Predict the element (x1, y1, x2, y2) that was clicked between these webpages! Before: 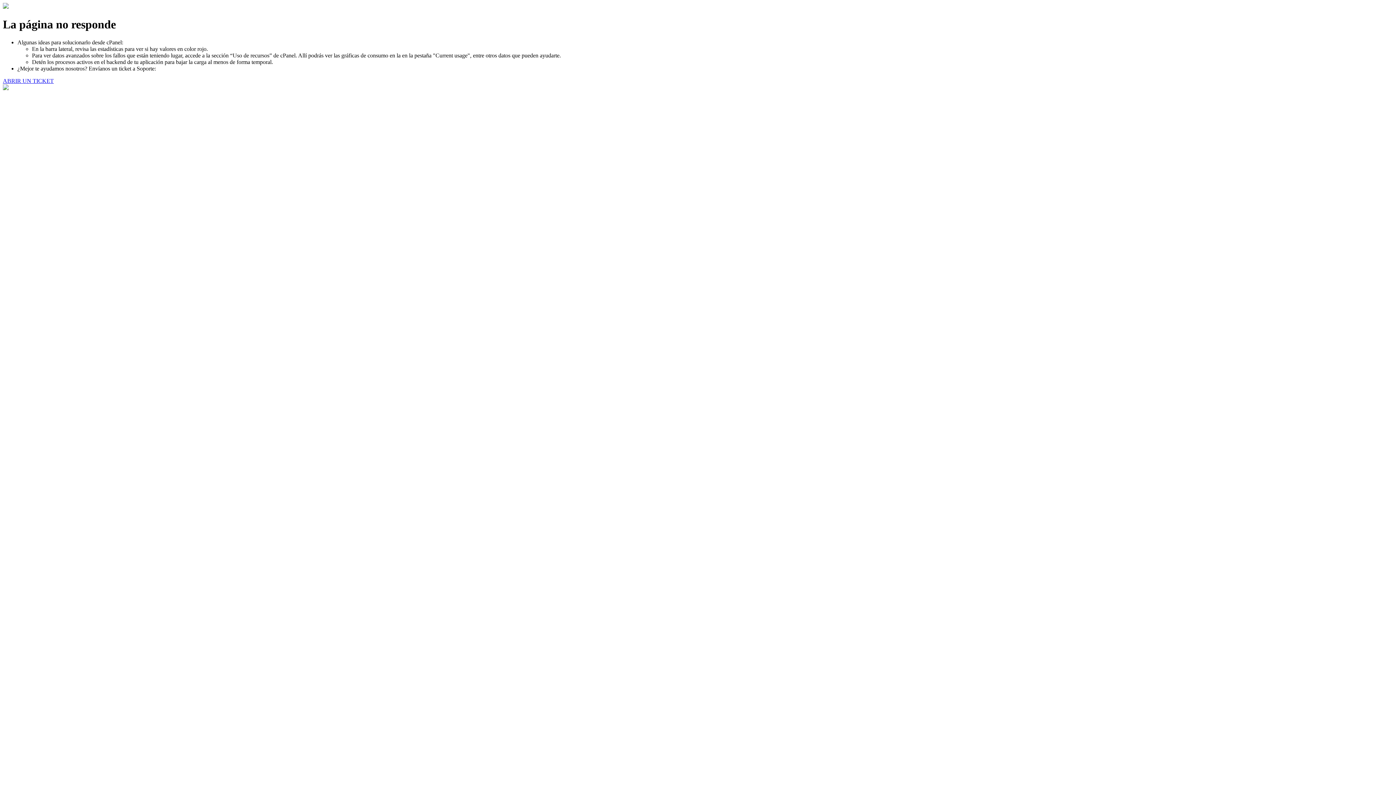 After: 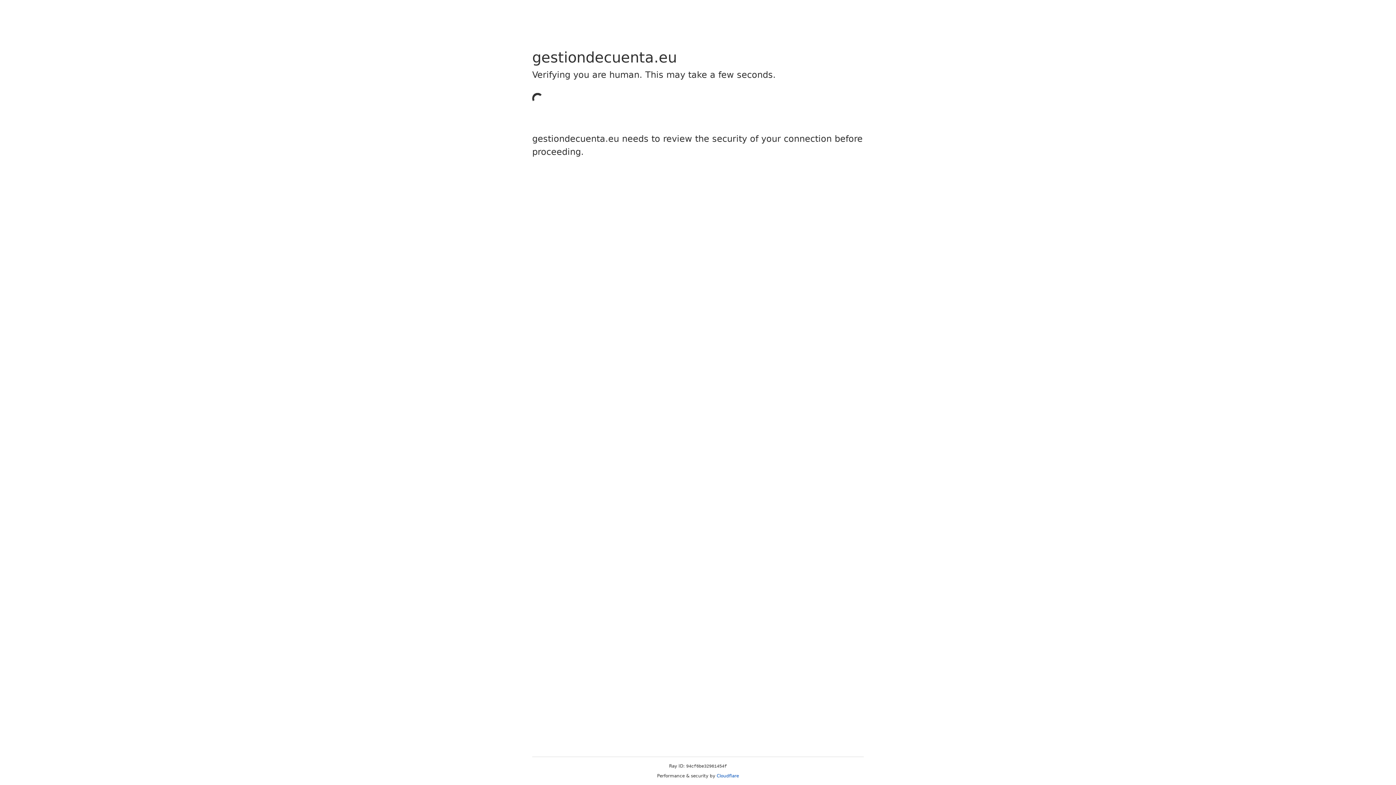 Action: label: ABRIR UN TICKET bbox: (2, 77, 53, 83)